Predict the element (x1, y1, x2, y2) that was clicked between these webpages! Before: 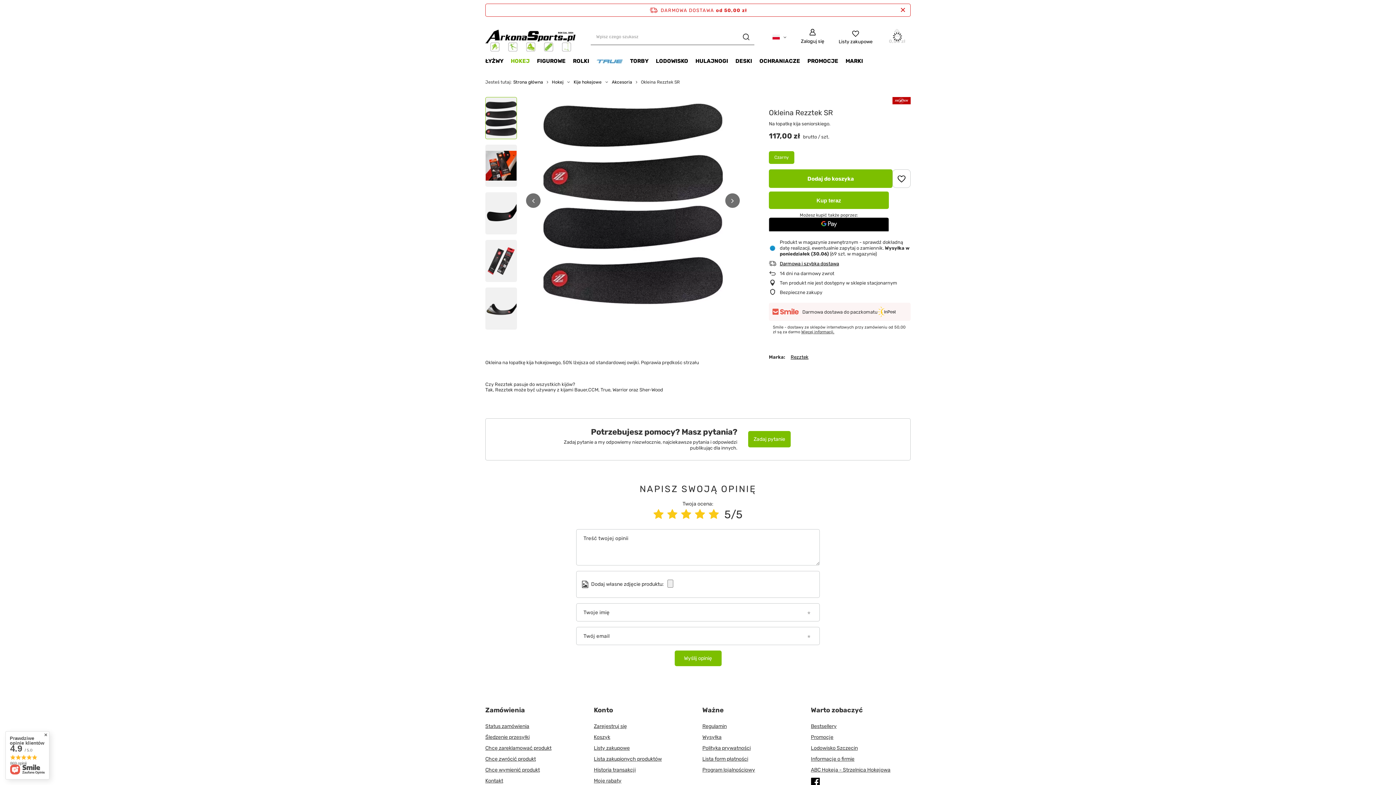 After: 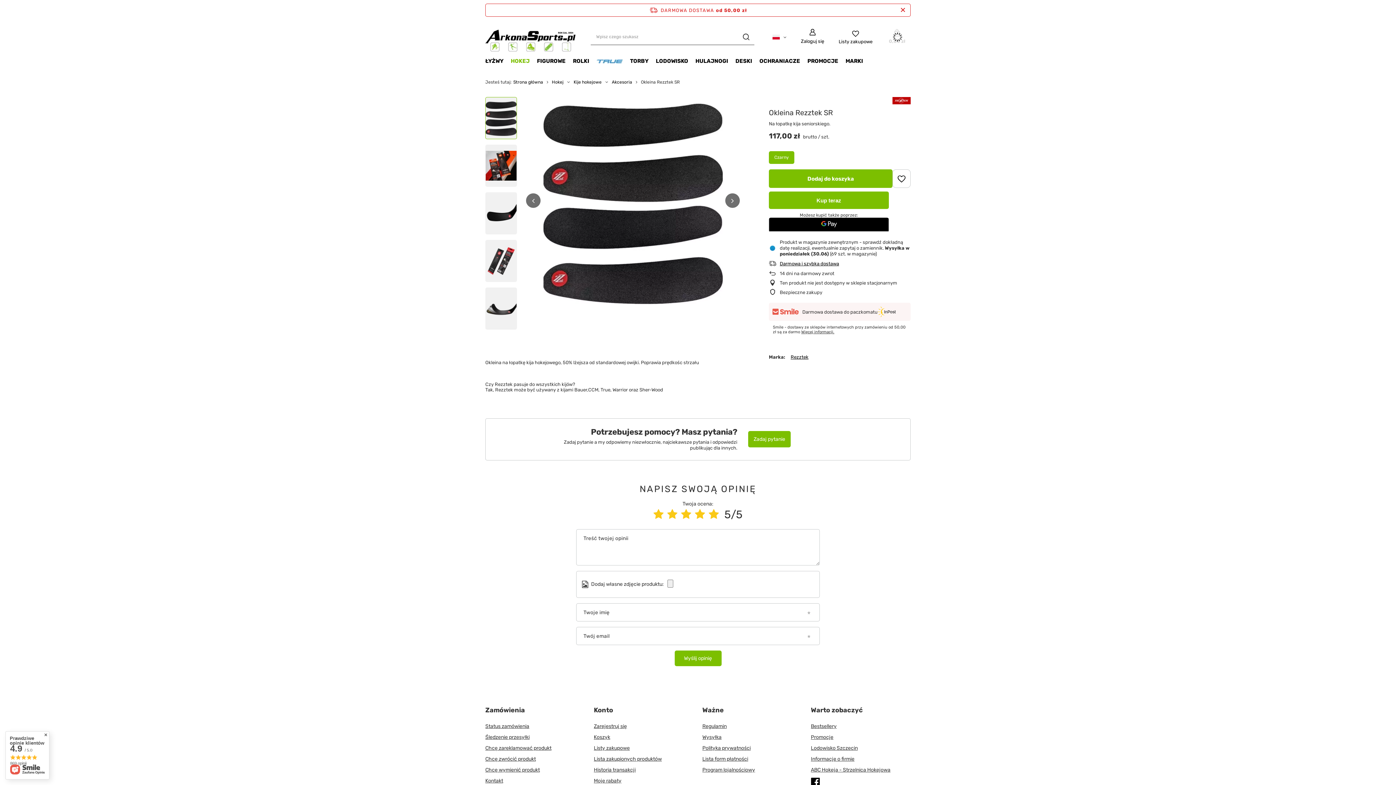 Action: label: Ocena produktu: 5/5 bbox: (708, 508, 719, 521)